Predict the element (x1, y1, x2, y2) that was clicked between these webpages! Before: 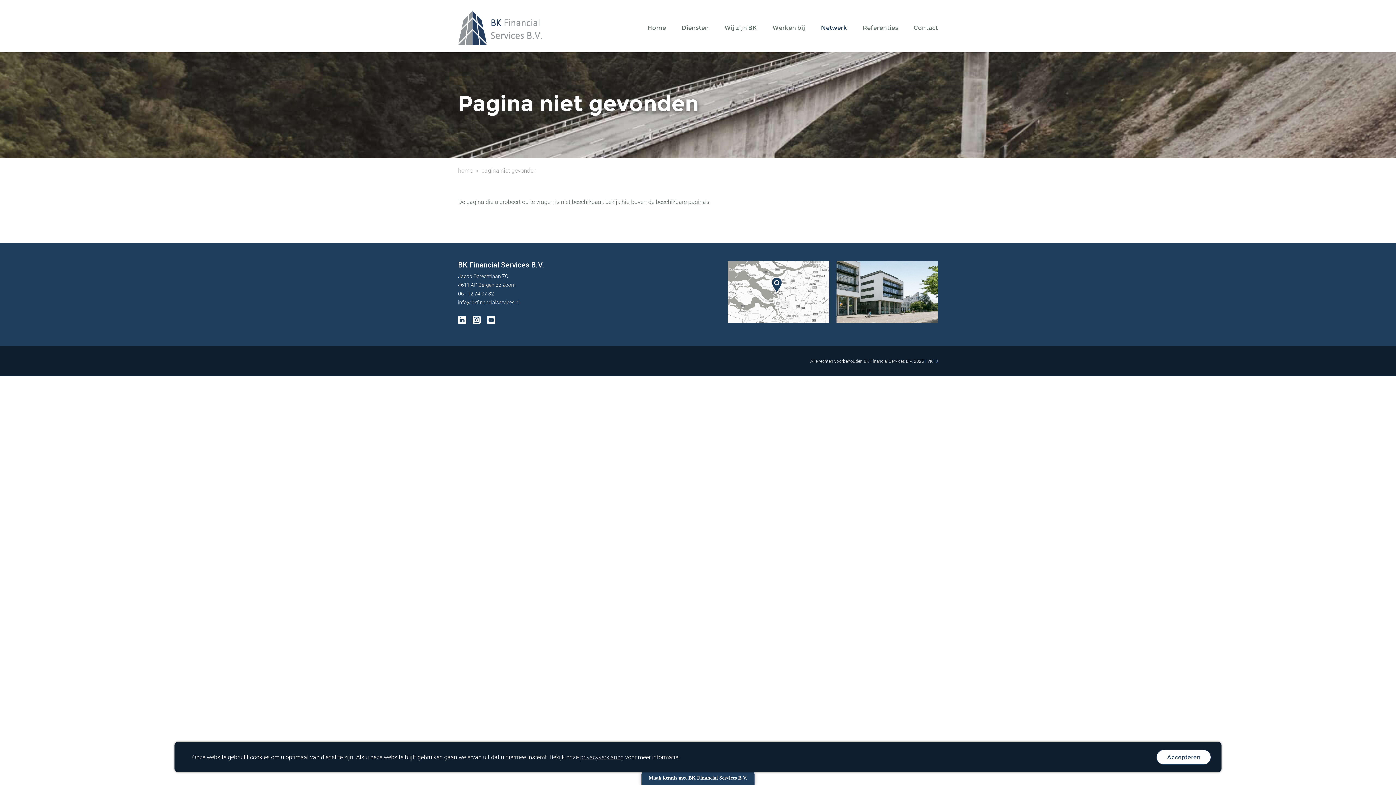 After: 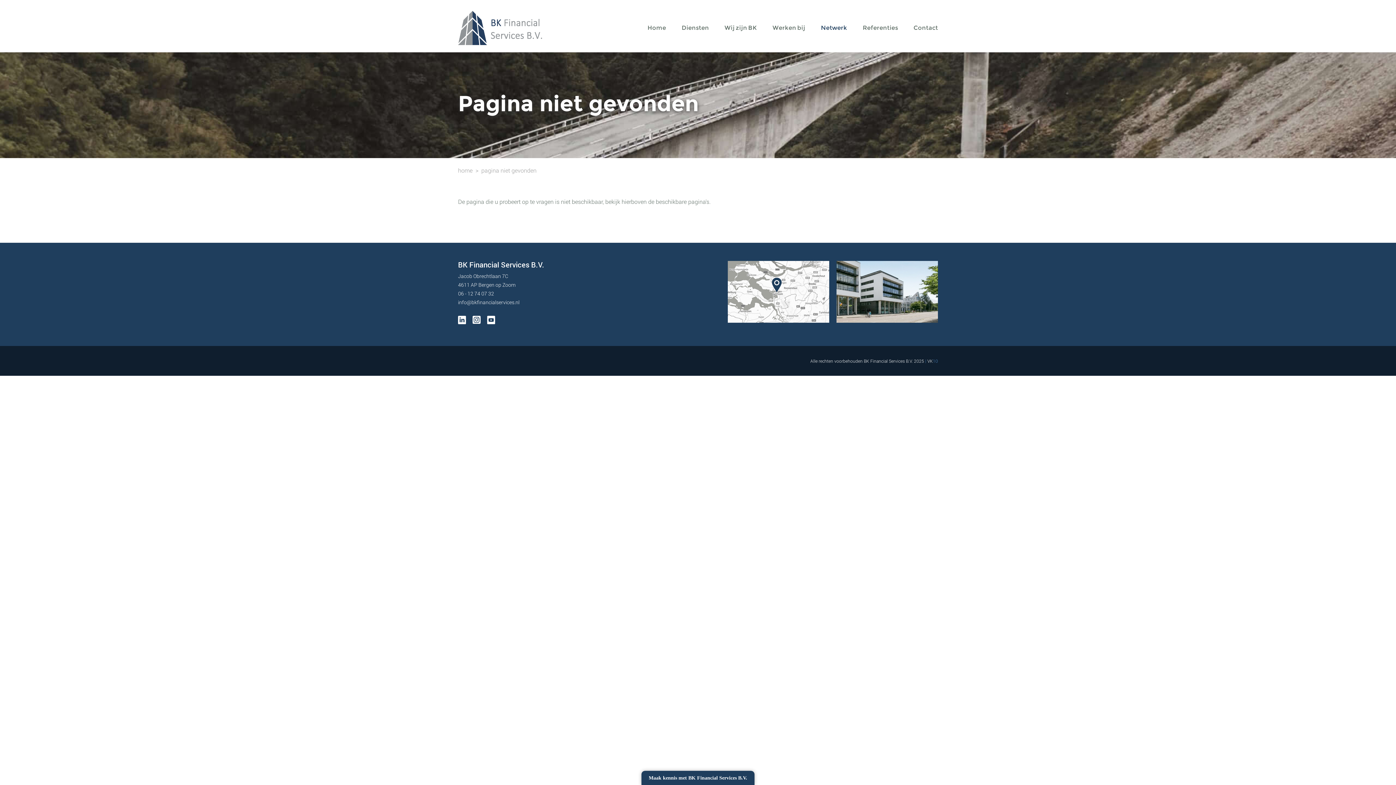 Action: bbox: (1156, 750, 1211, 764) label: dismiss cookie message